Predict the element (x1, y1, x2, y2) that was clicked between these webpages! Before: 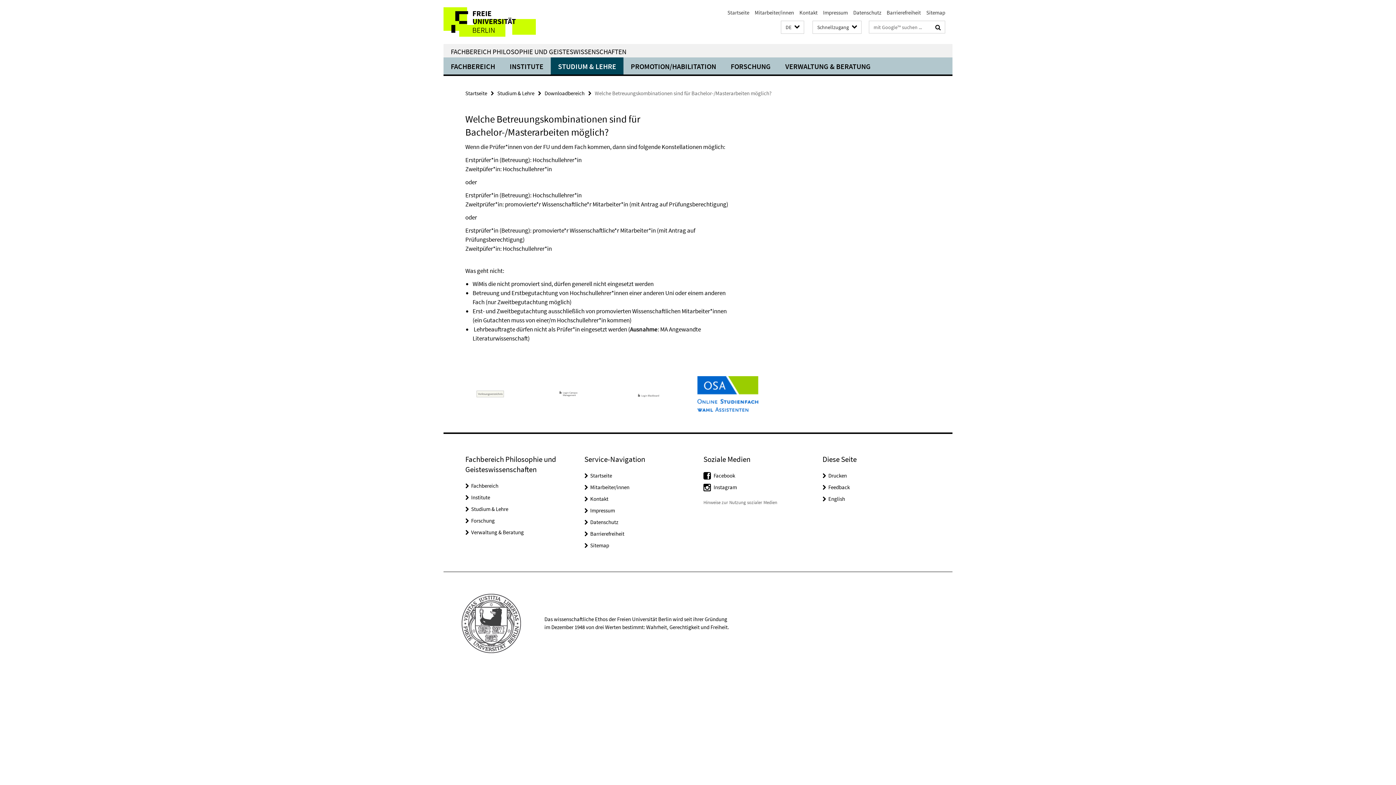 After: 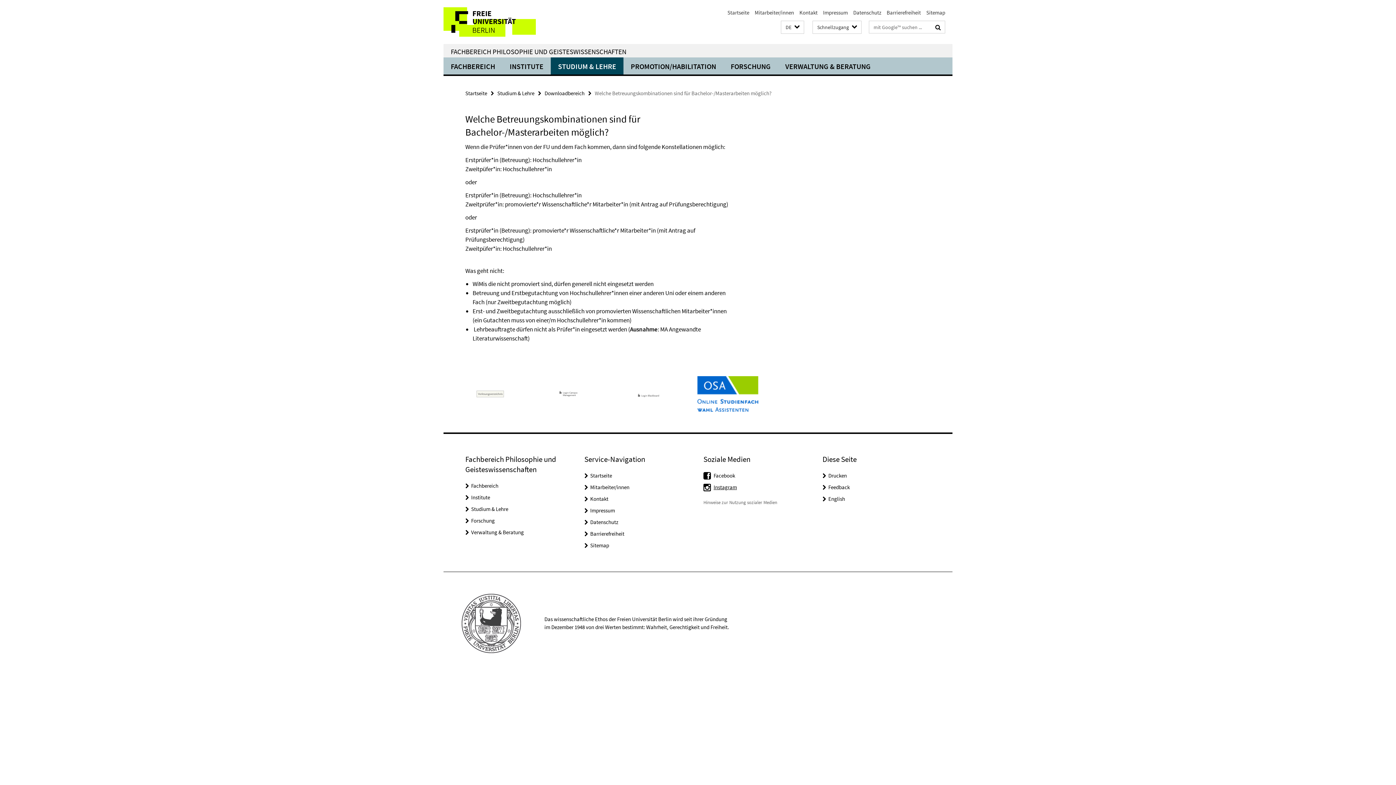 Action: label: Instagram bbox: (713, 483, 737, 490)